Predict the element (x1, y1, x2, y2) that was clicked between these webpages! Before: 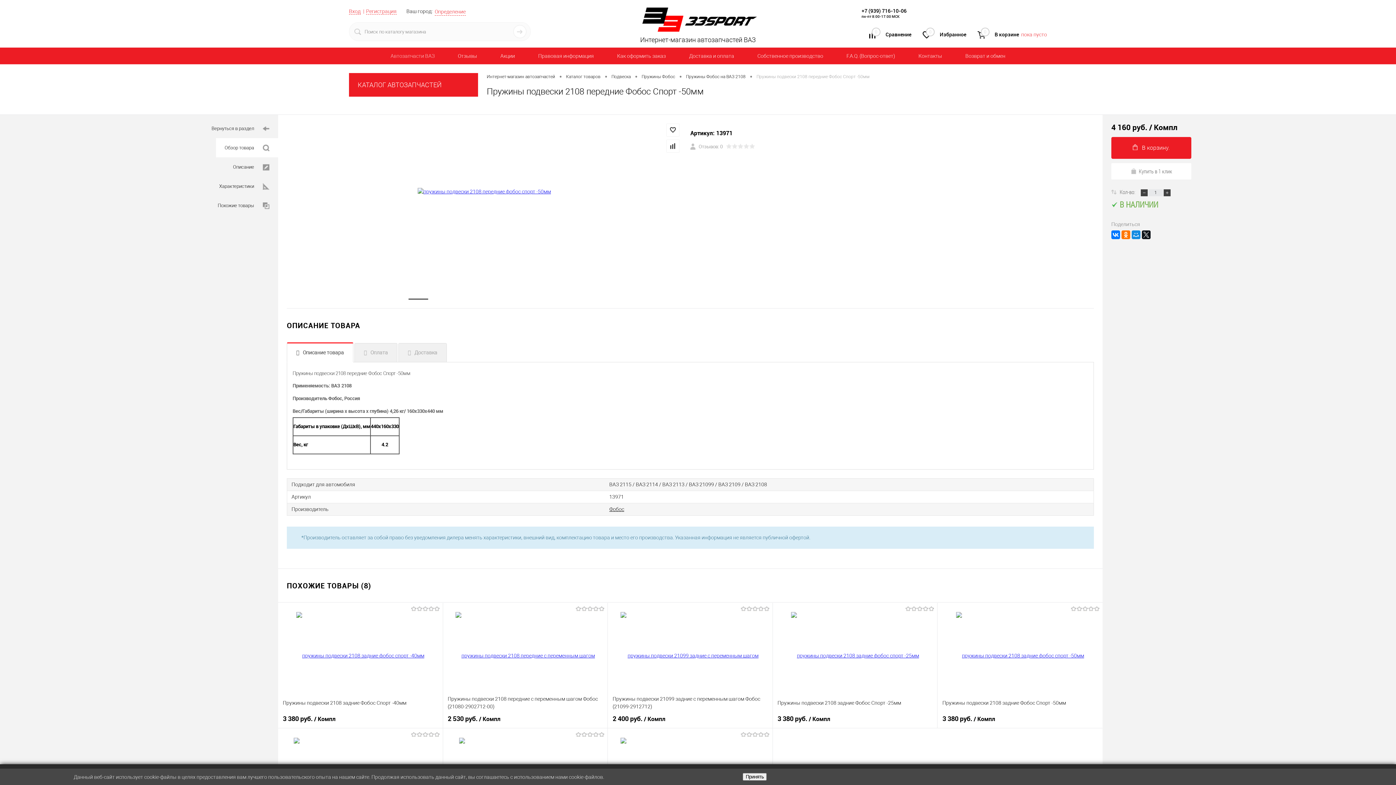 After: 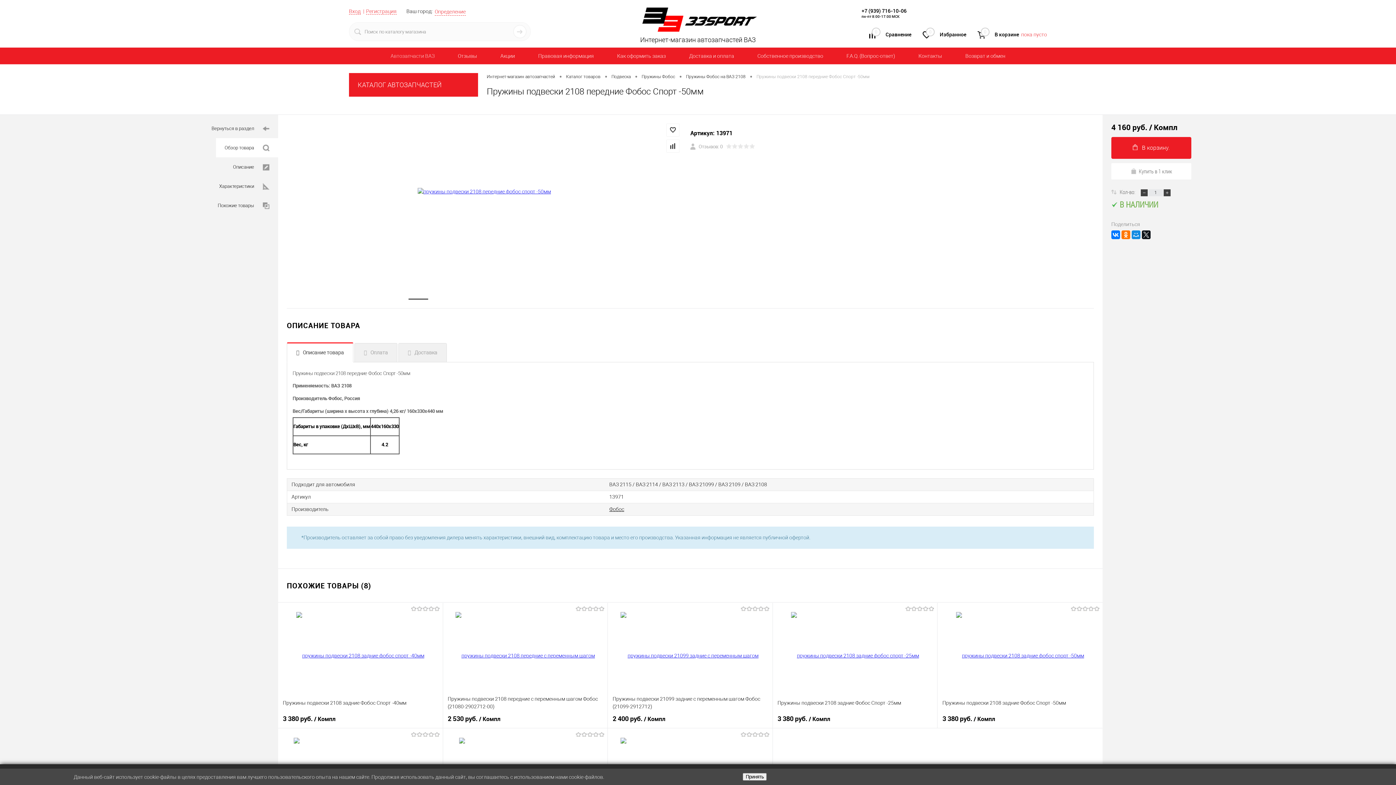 Action: bbox: (1111, 199, 1158, 209) label: В НАЛИЧИИ